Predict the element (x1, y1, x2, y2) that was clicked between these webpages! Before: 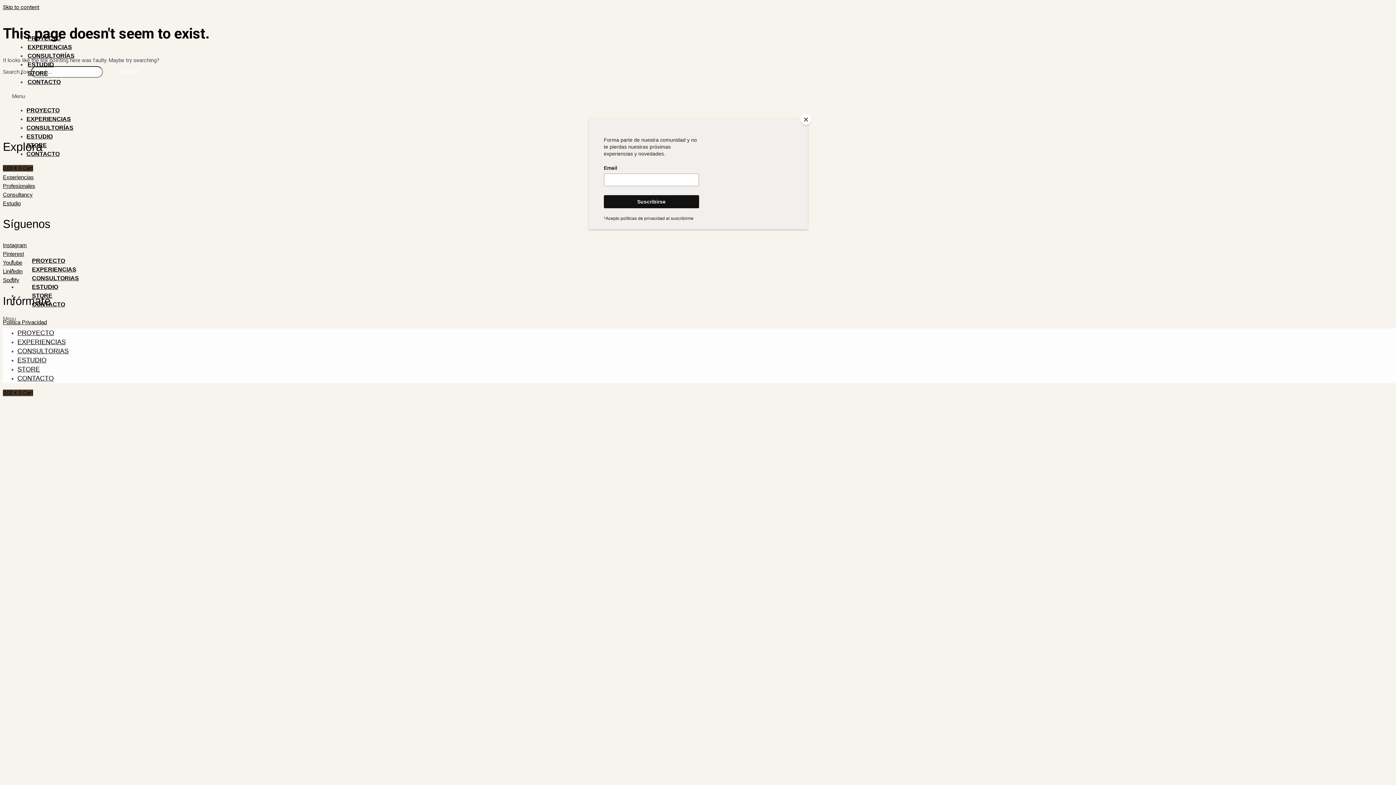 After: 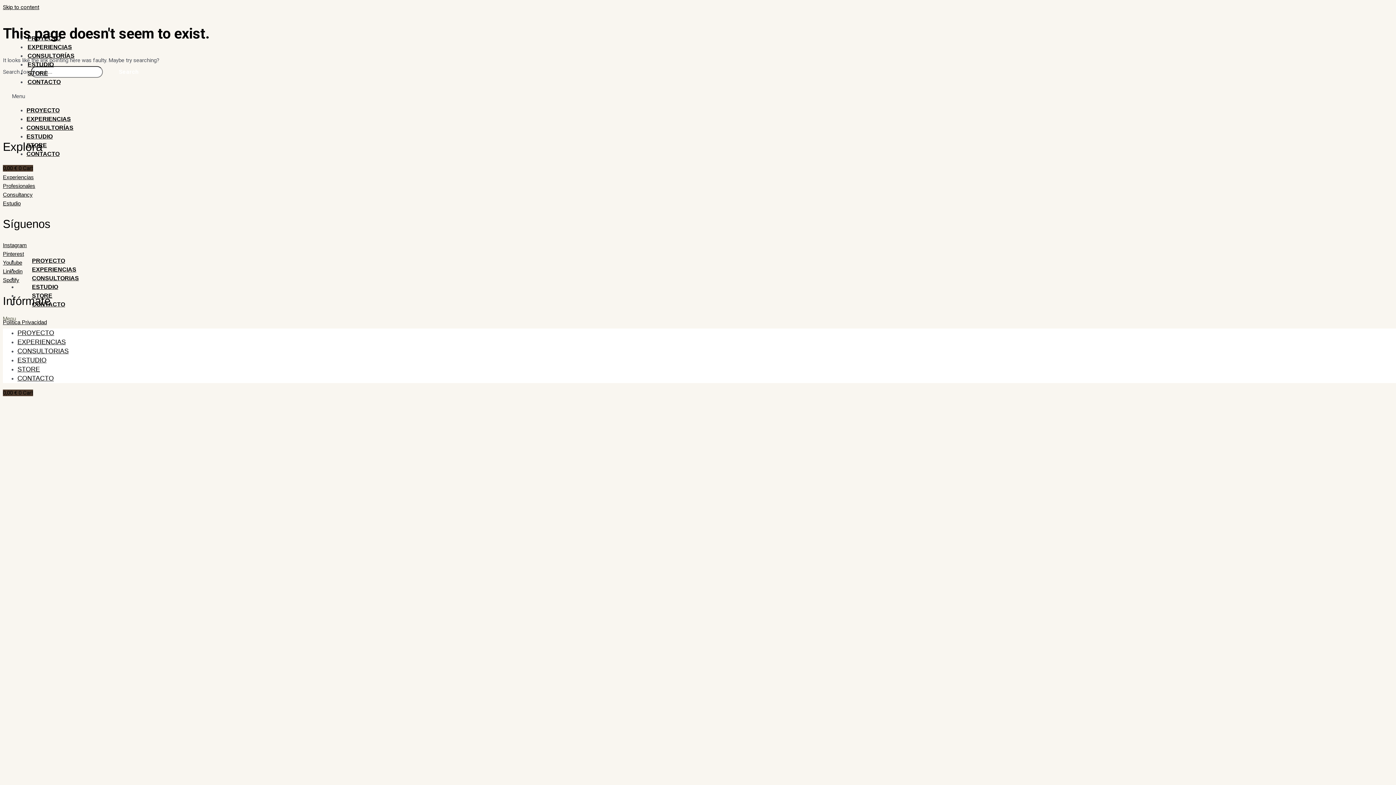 Action: bbox: (800, 114, 811, 125) label: Close